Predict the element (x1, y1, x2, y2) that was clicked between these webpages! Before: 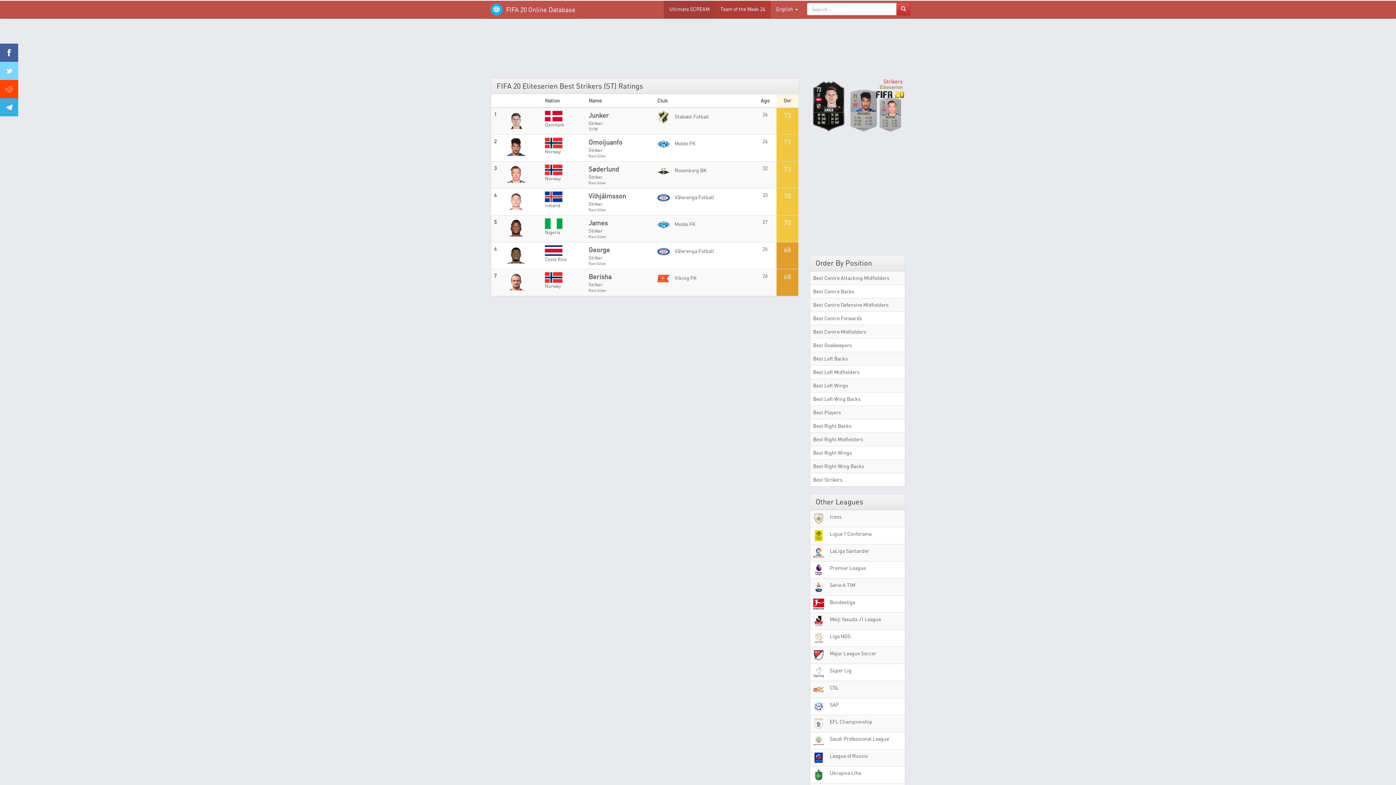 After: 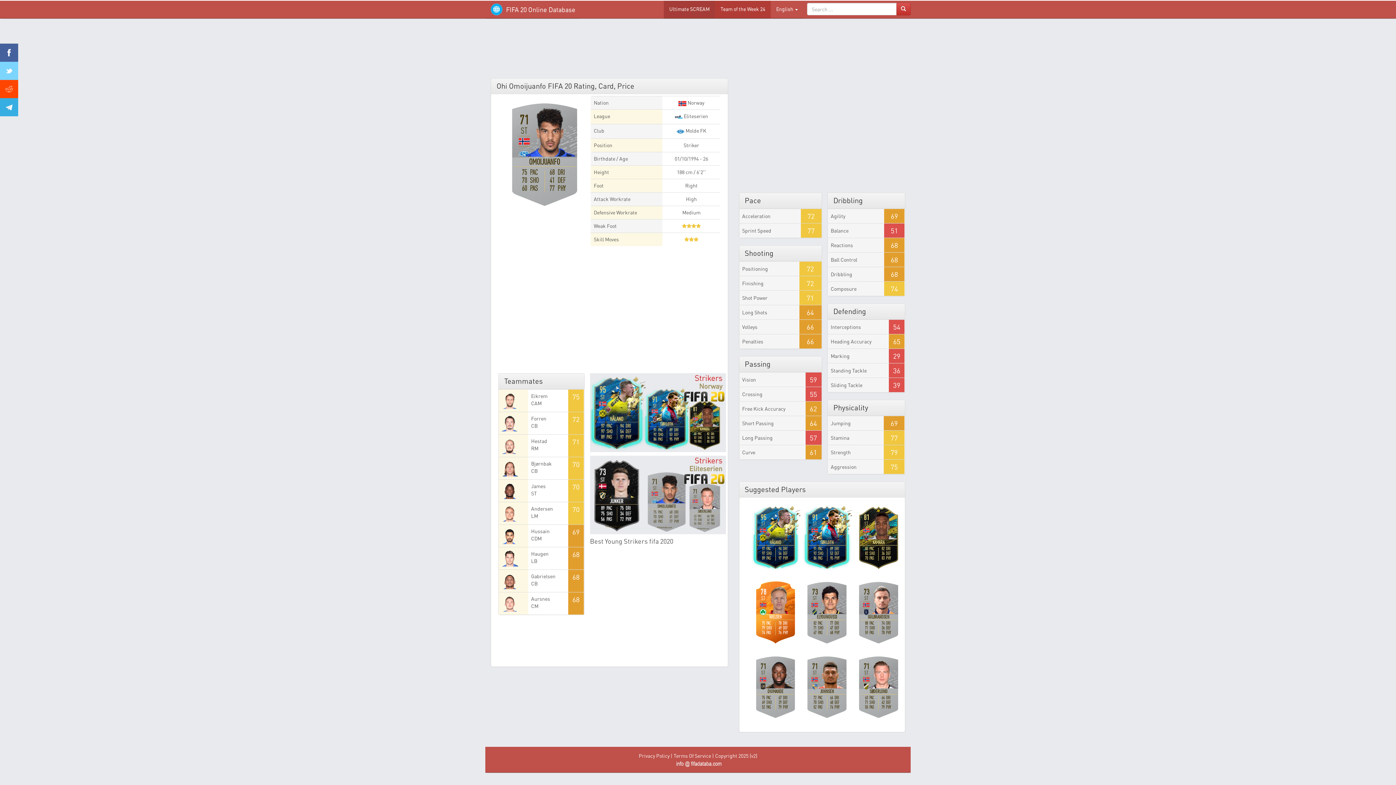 Action: bbox: (588, 138, 622, 146) label: Omoijuanfo